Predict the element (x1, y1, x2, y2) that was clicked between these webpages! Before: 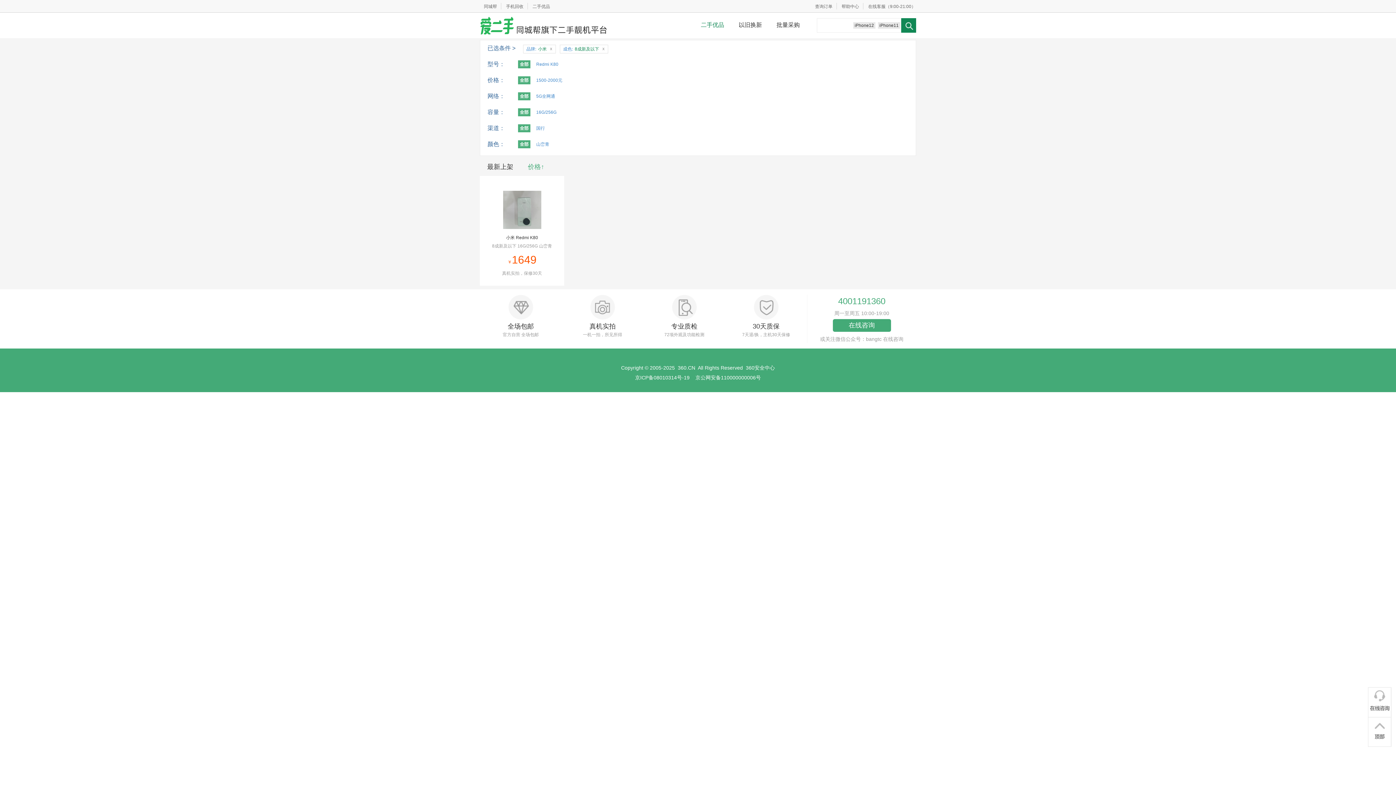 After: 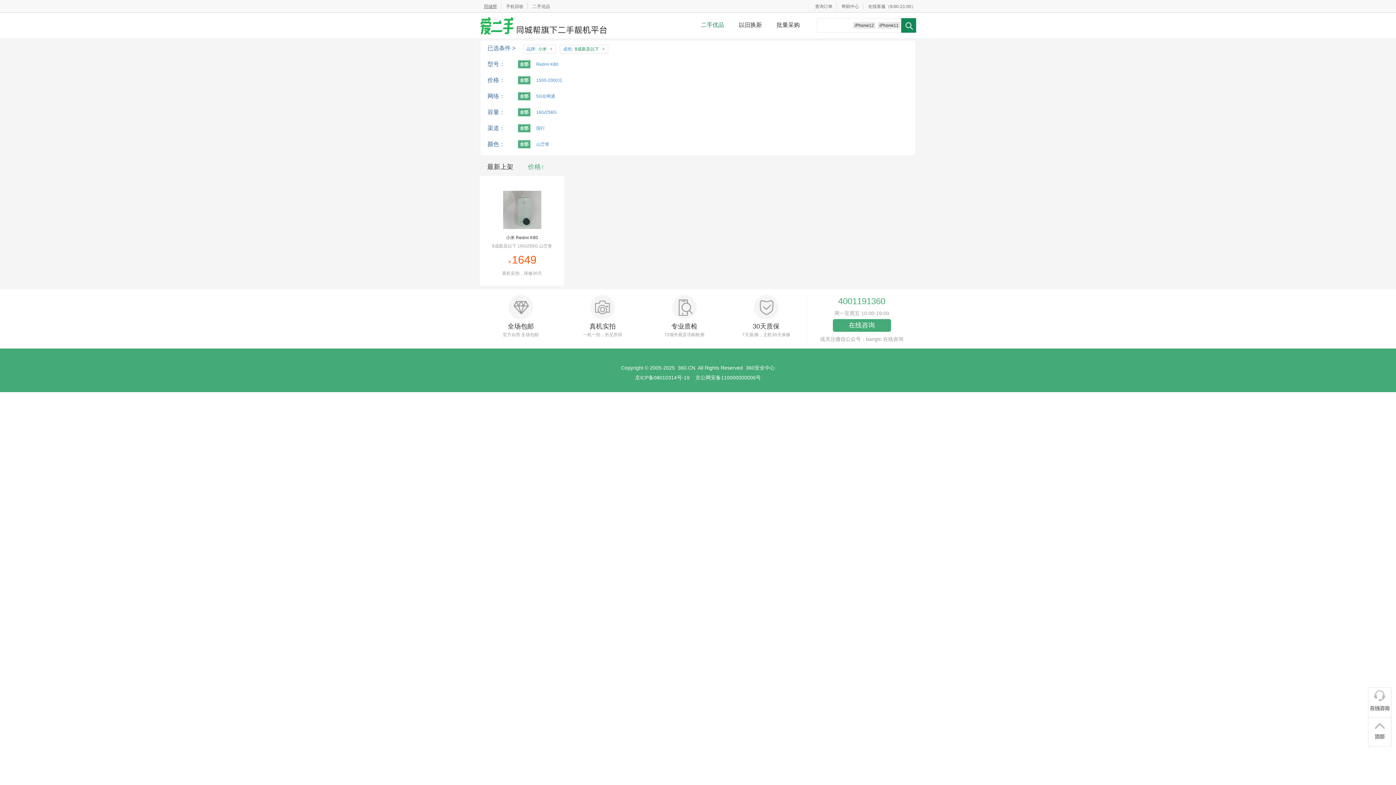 Action: bbox: (479, 4, 501, 9) label: 同城帮